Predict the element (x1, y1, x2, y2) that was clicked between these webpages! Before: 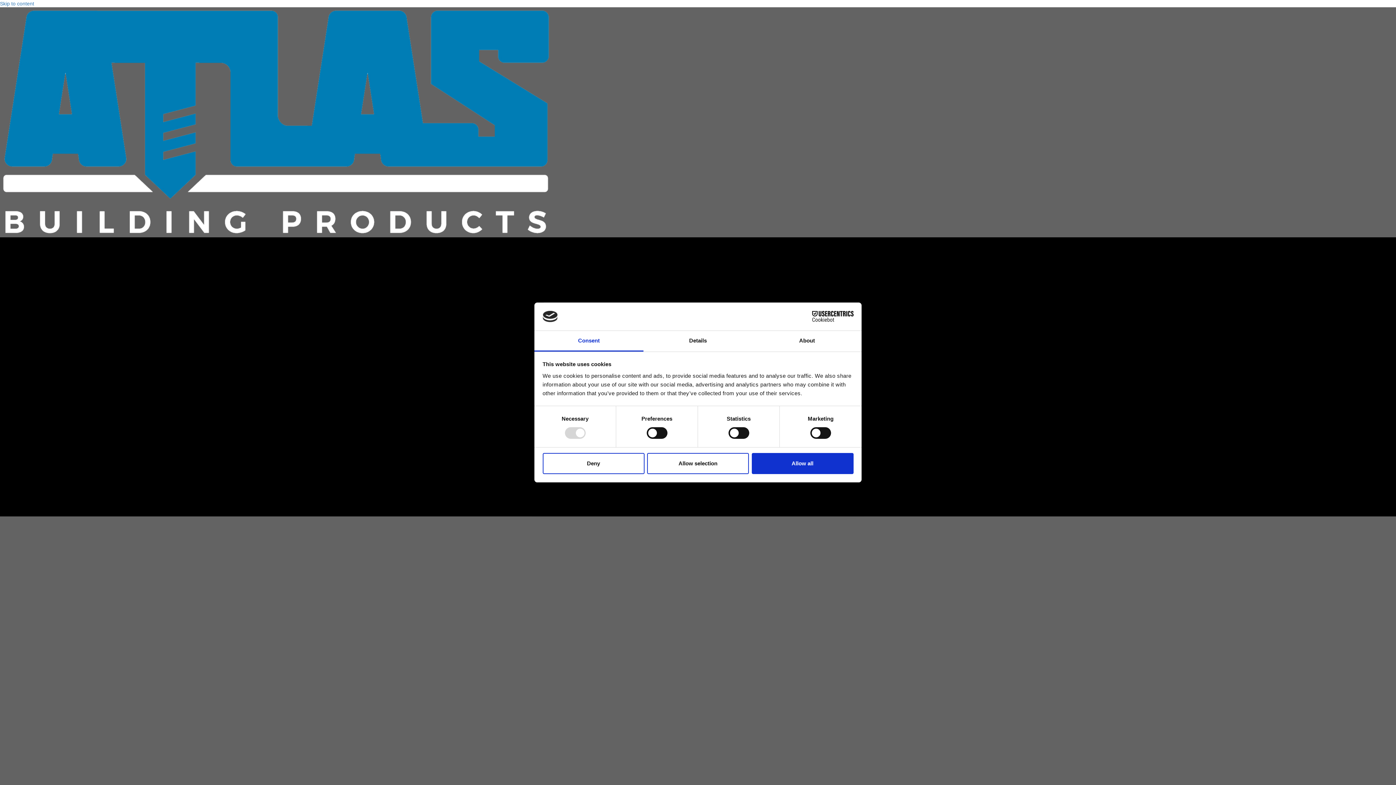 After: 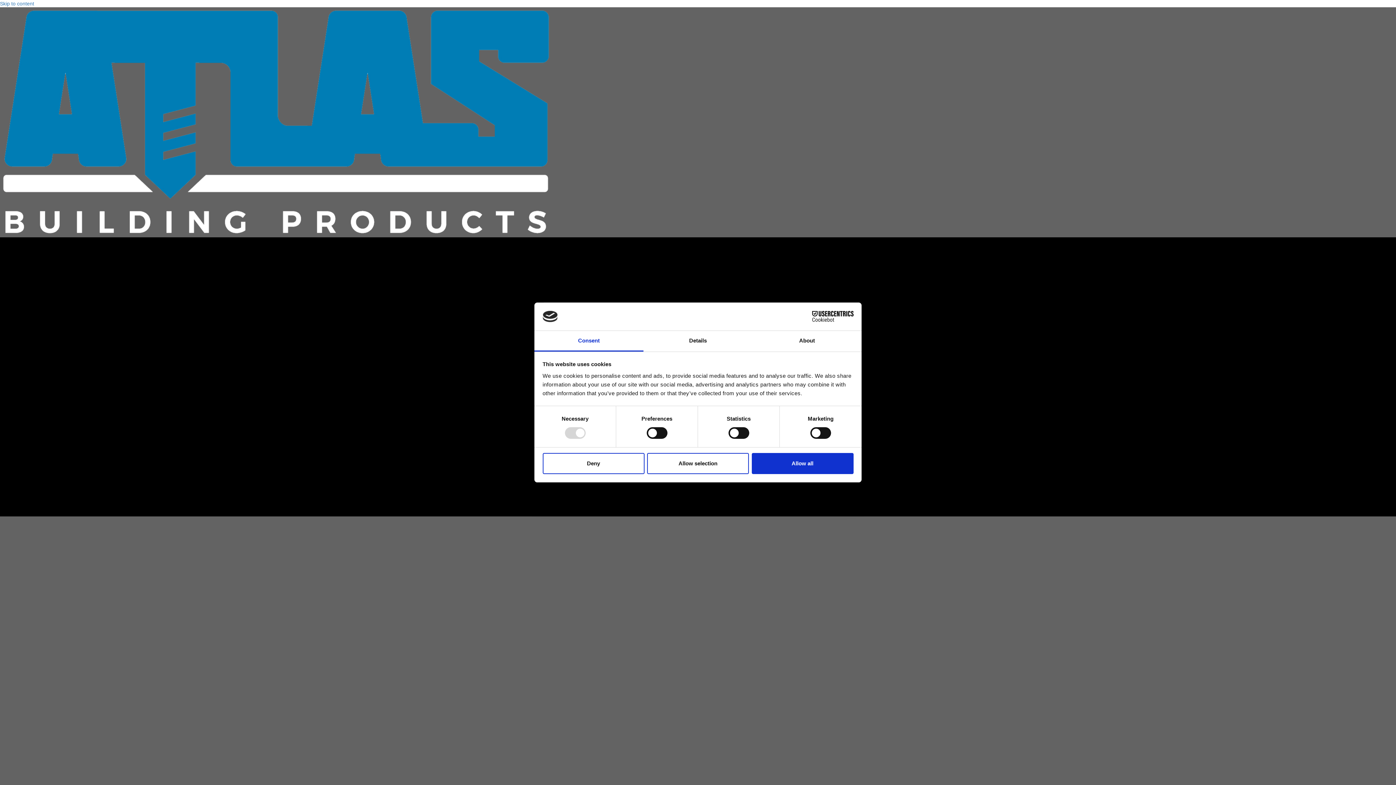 Action: label: Cookiebot - opens in a new window bbox: (790, 311, 853, 322)